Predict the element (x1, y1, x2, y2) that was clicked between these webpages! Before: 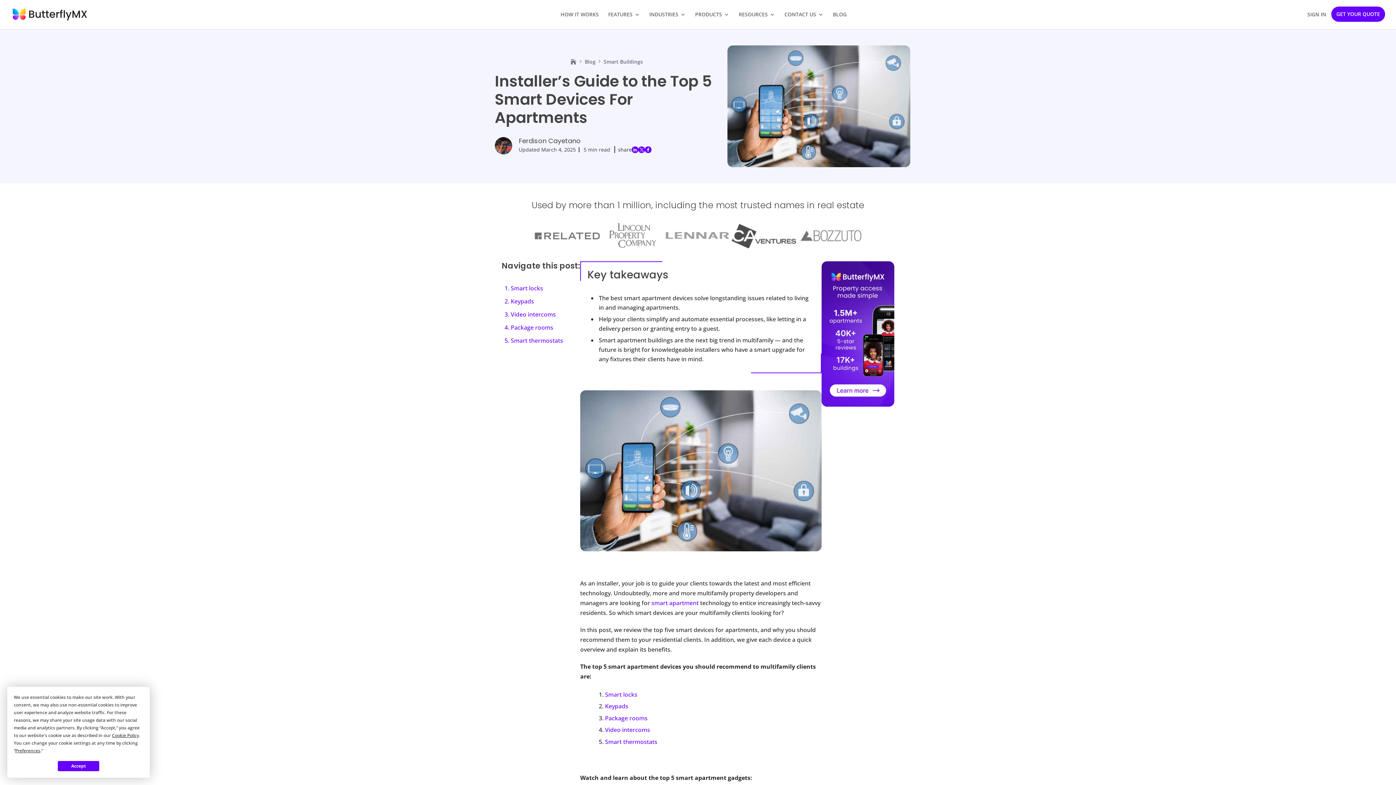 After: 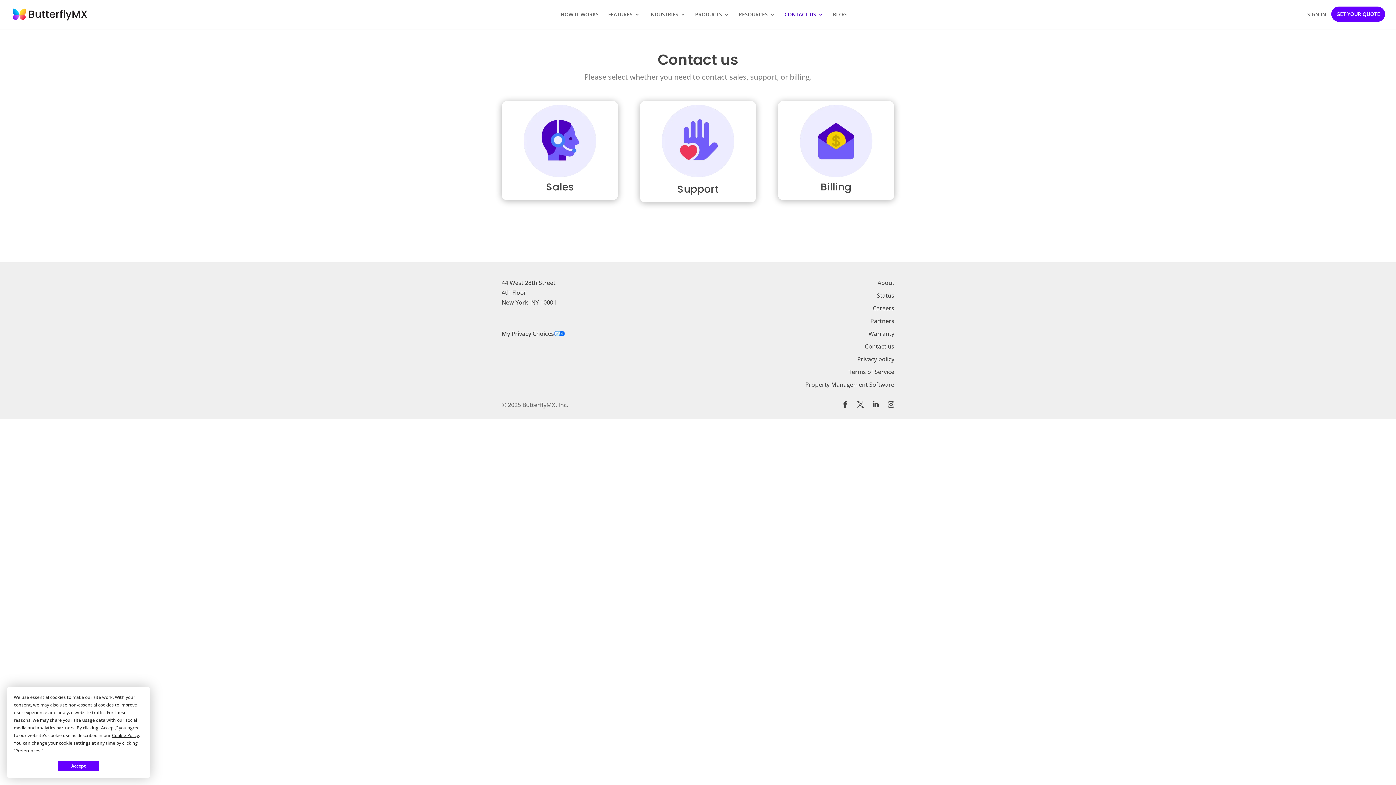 Action: label: CONTACT US bbox: (784, 12, 823, 29)